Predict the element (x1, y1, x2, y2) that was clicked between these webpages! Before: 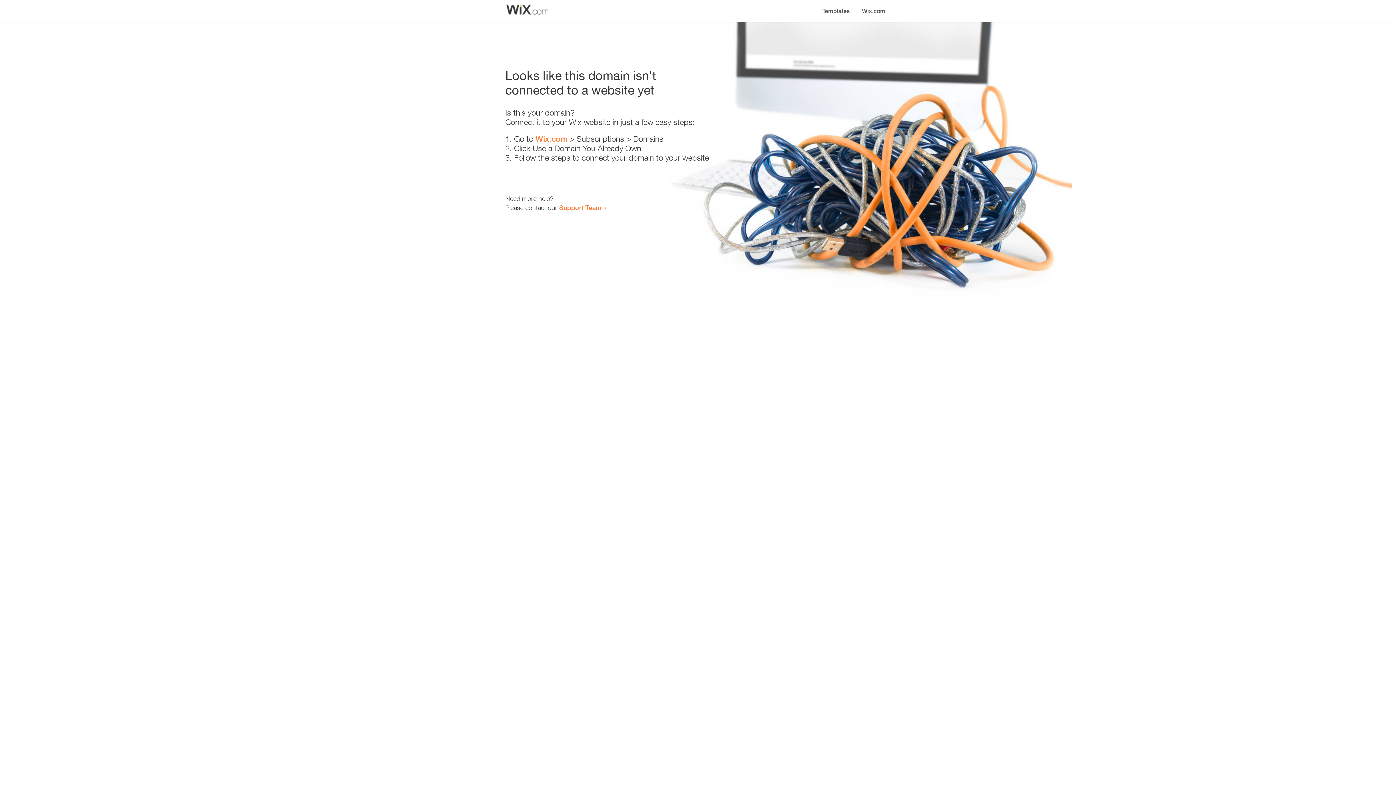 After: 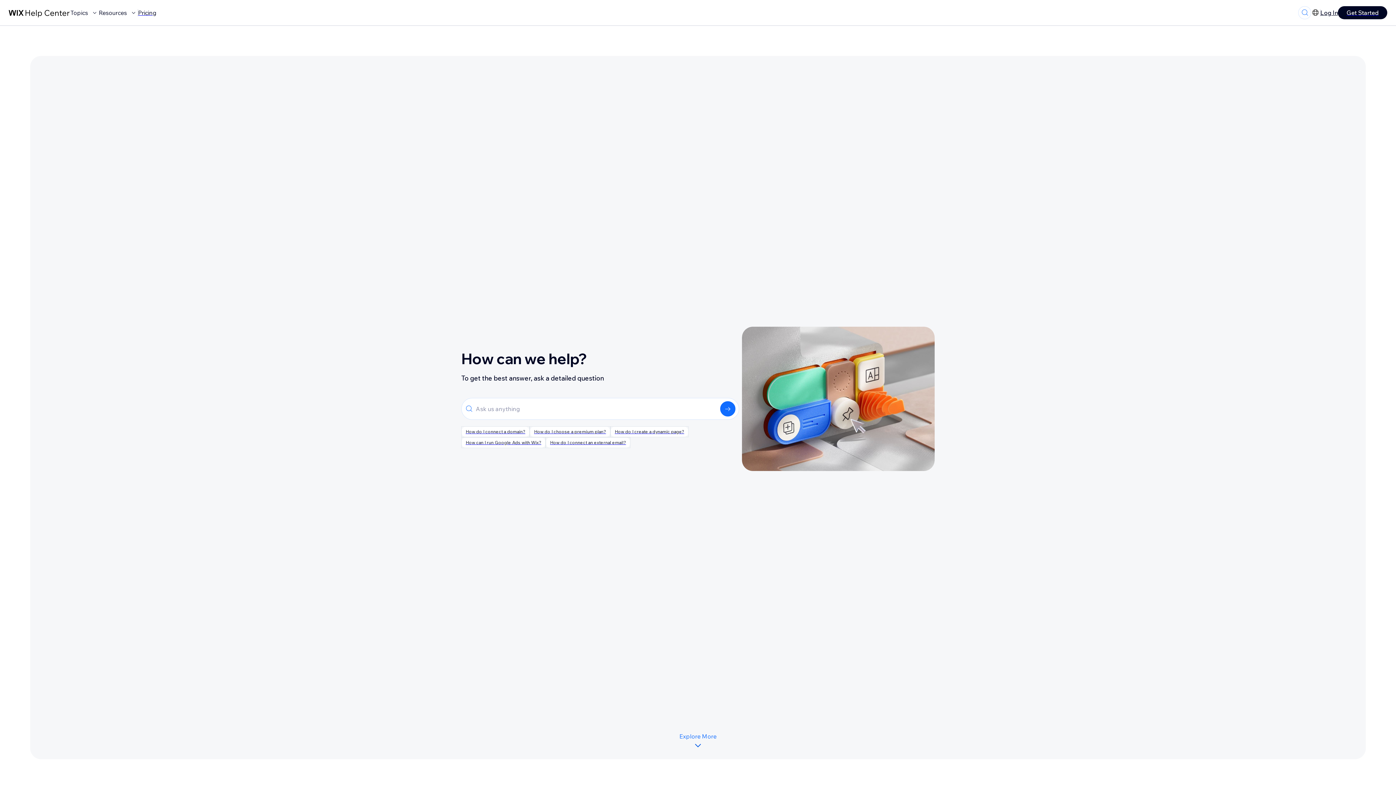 Action: label: Support Team bbox: (559, 203, 601, 211)